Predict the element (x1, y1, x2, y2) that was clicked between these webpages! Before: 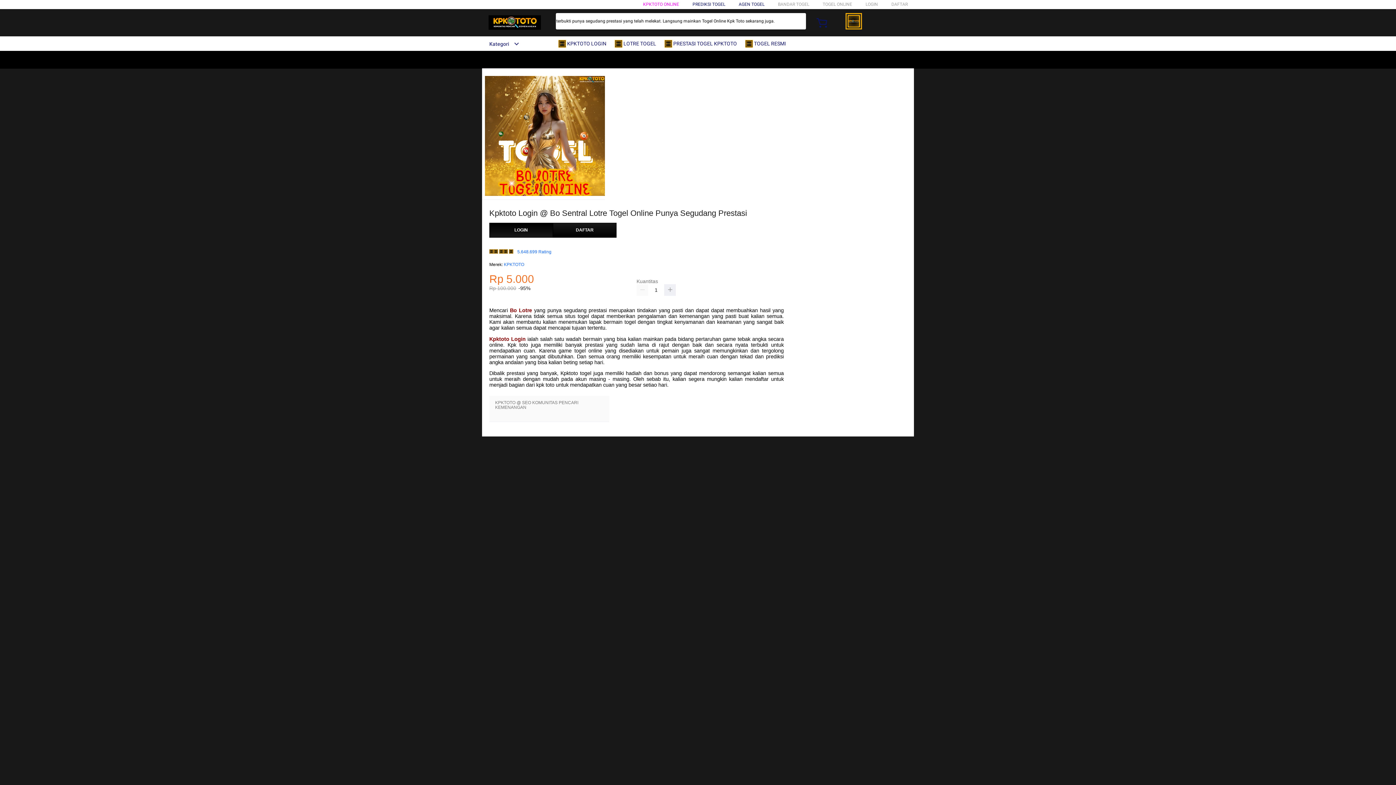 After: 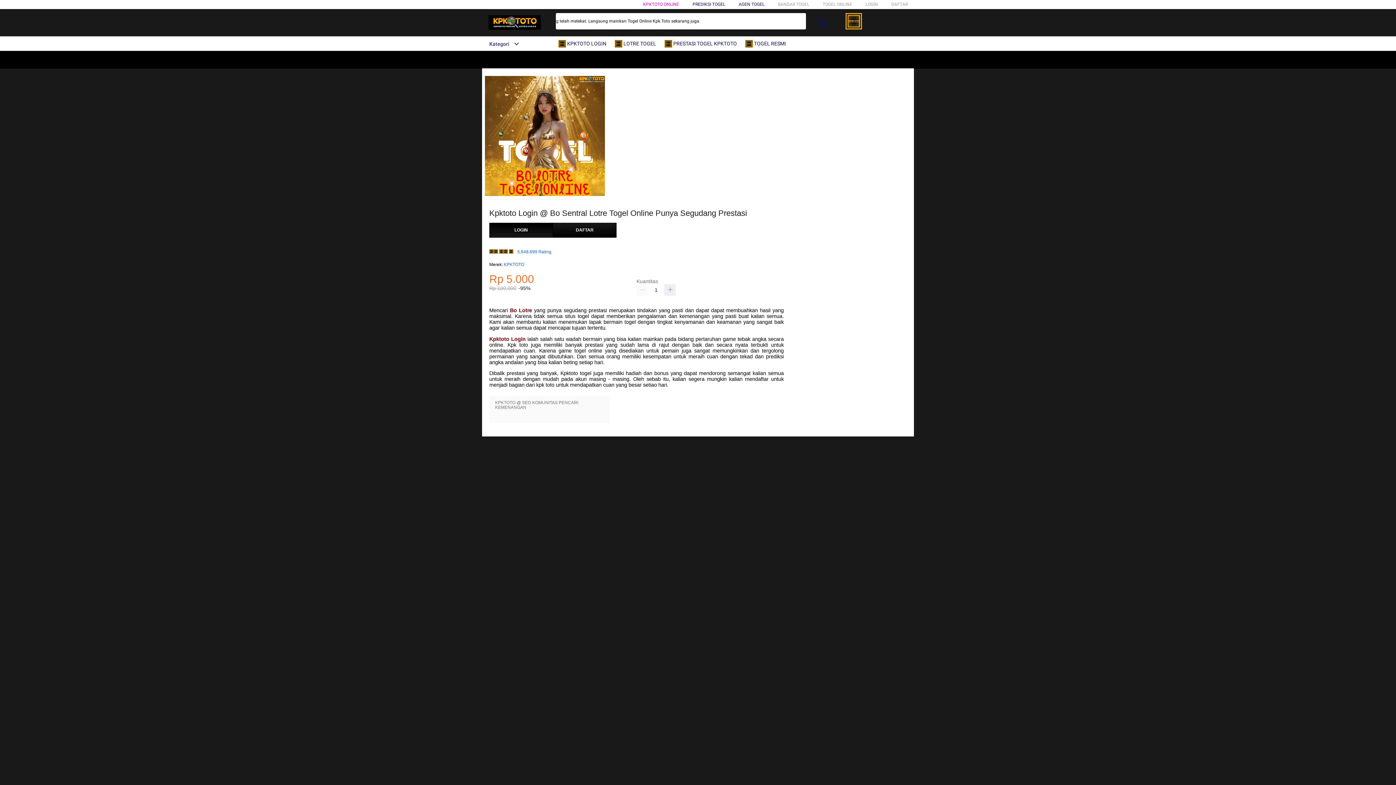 Action: bbox: (482, 15, 547, 30)